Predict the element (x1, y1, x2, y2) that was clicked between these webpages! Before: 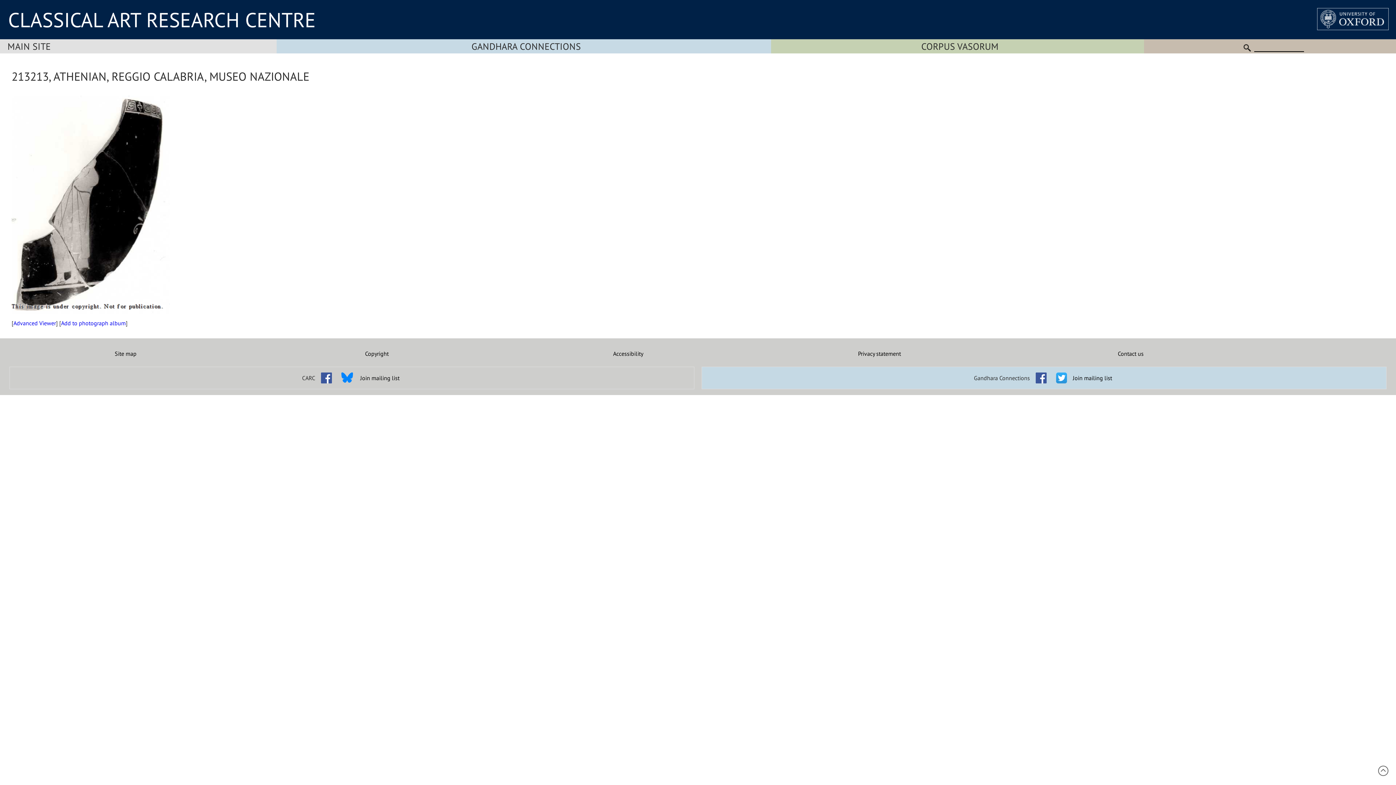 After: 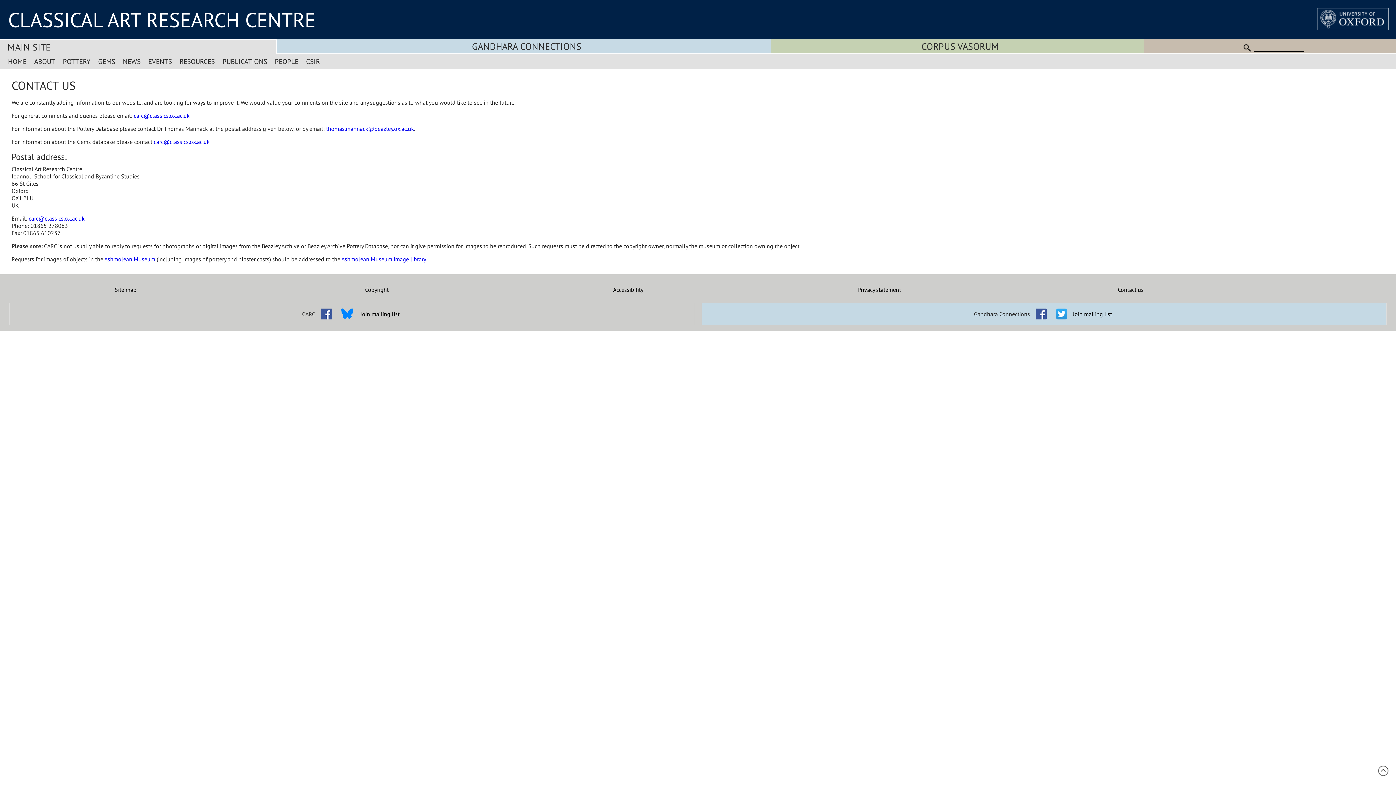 Action: bbox: (1005, 350, 1256, 357) label: Contact us